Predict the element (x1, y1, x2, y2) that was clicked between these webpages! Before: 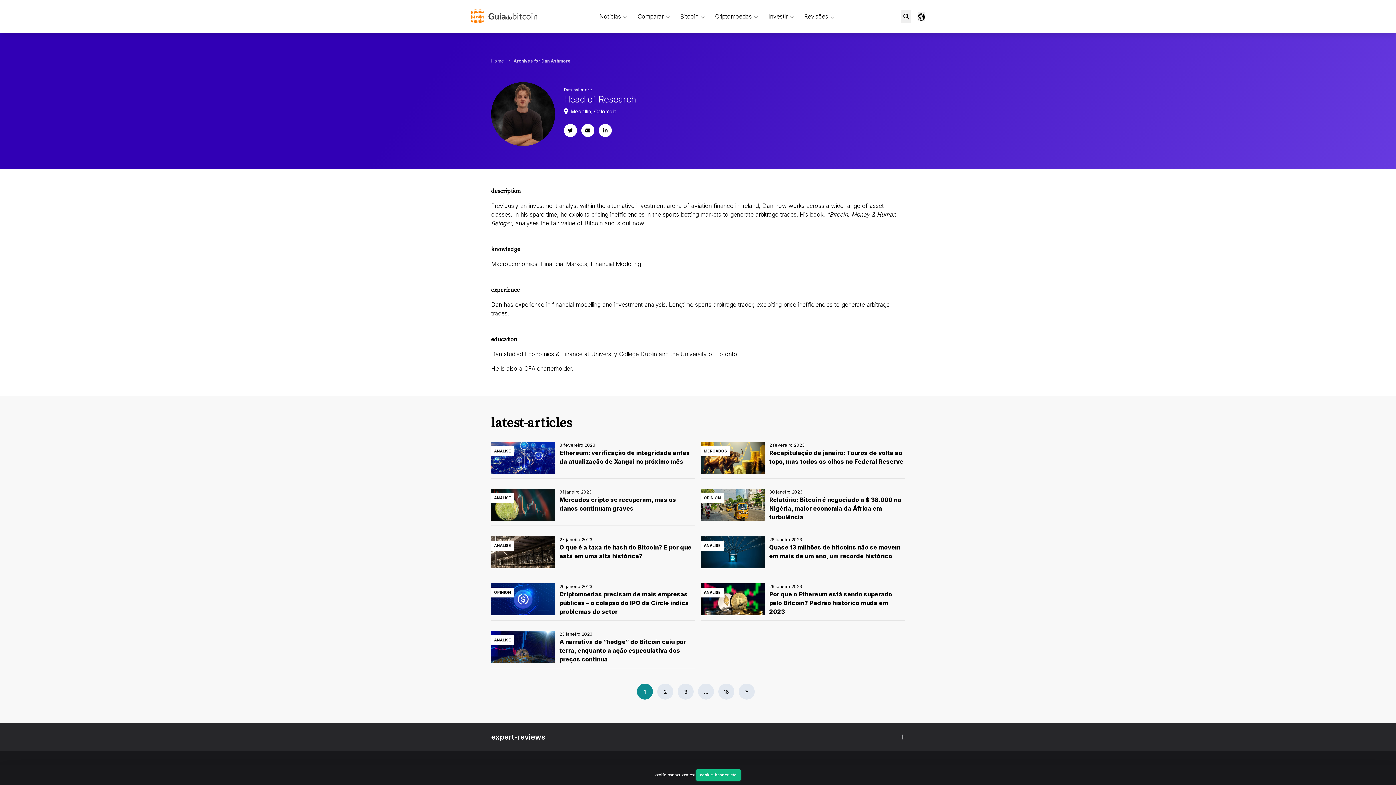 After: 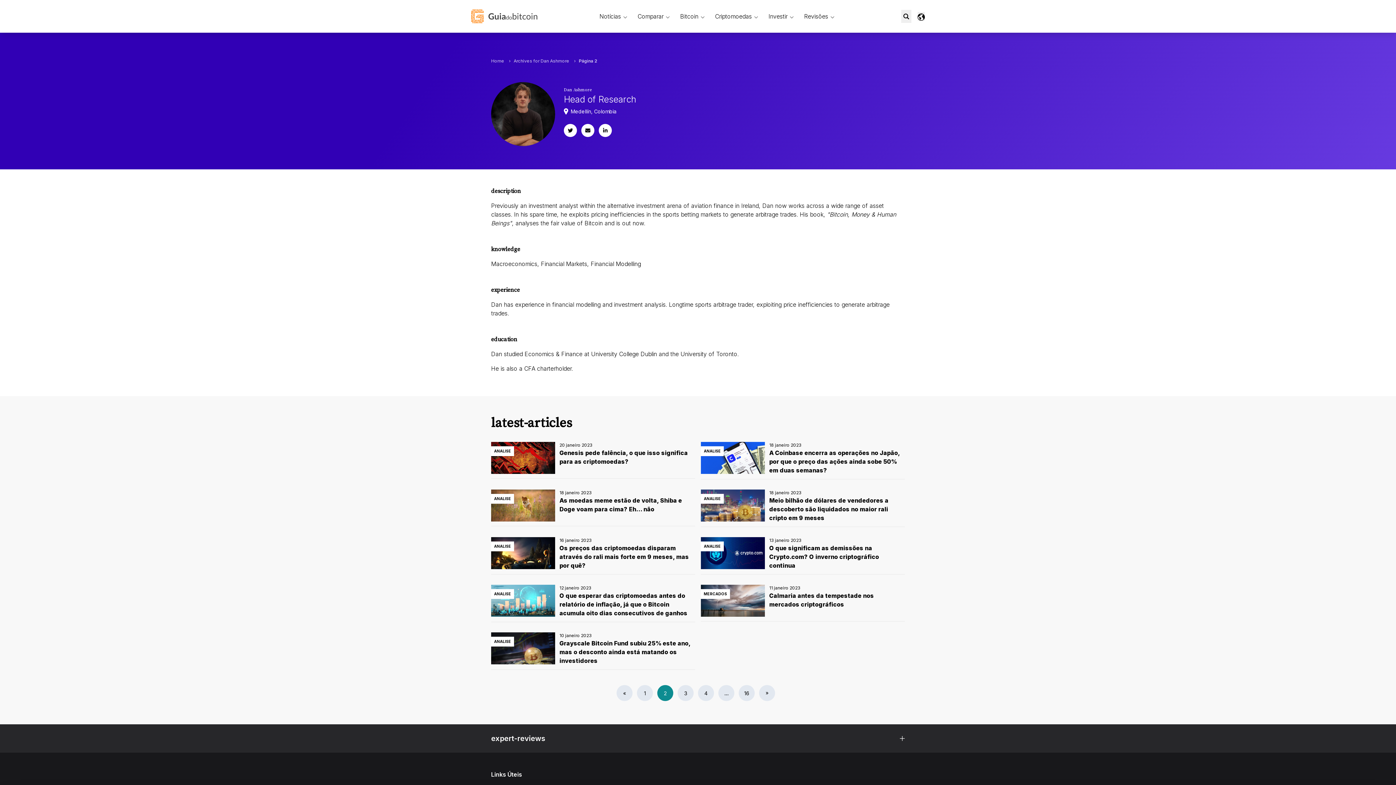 Action: label: » bbox: (738, 684, 754, 700)